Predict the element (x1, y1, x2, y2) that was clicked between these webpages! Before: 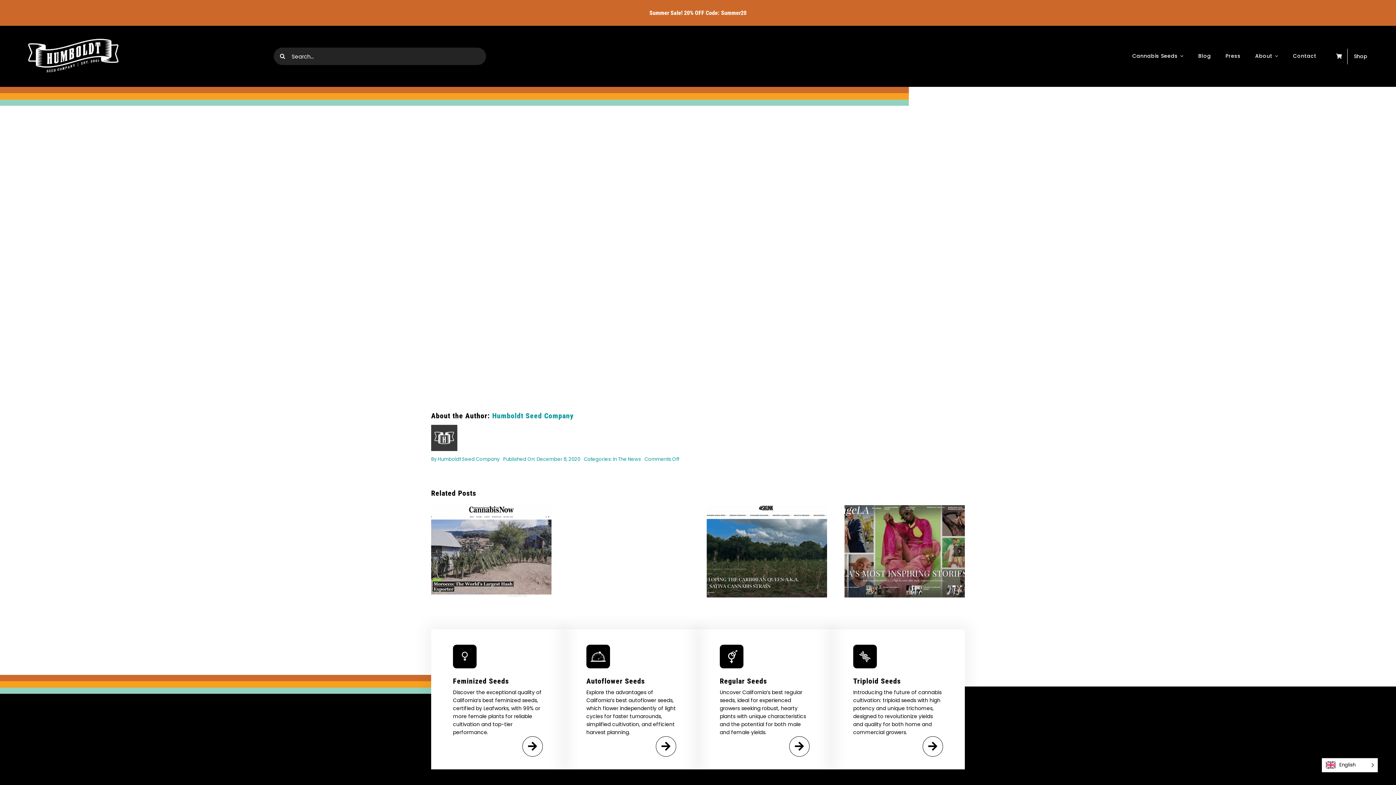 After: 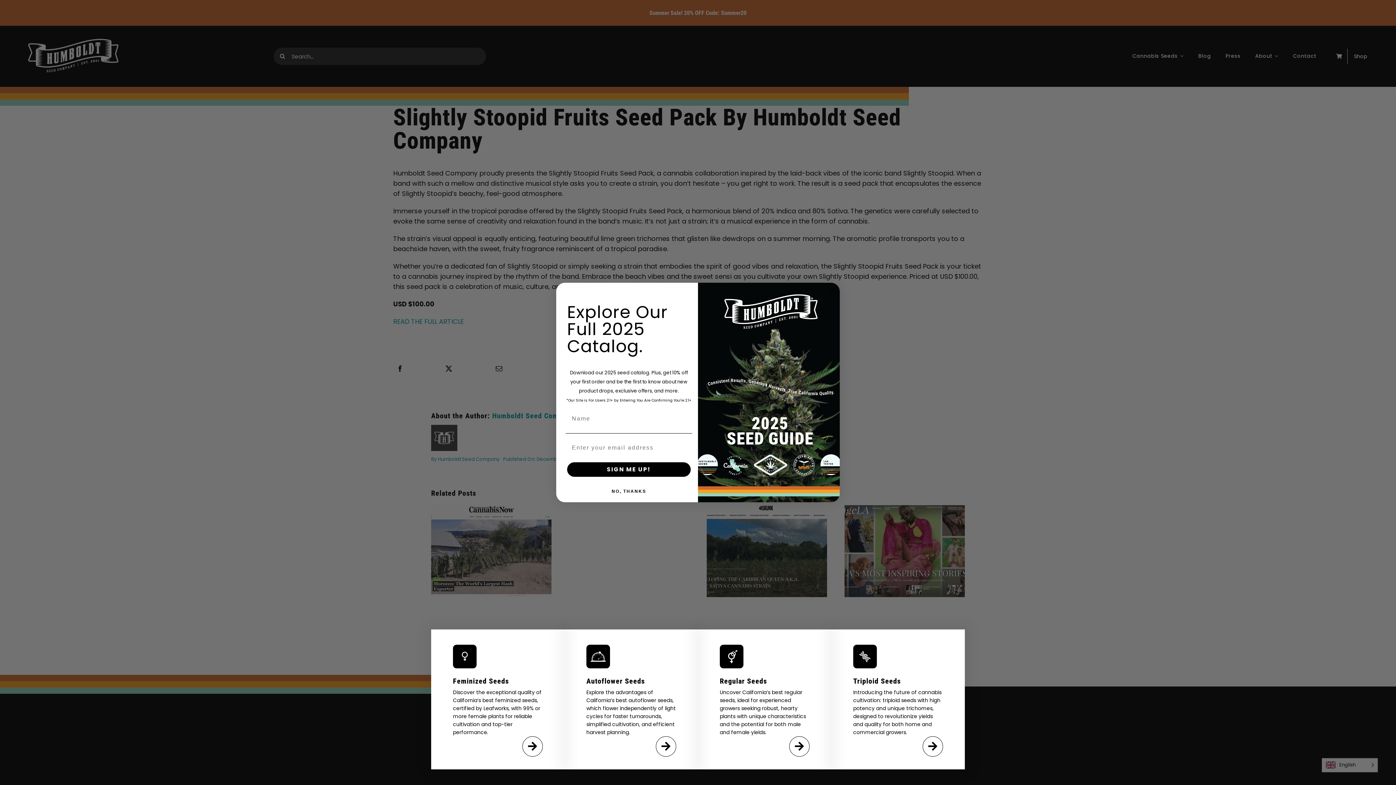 Action: label: About bbox: (1255, 48, 1278, 64)